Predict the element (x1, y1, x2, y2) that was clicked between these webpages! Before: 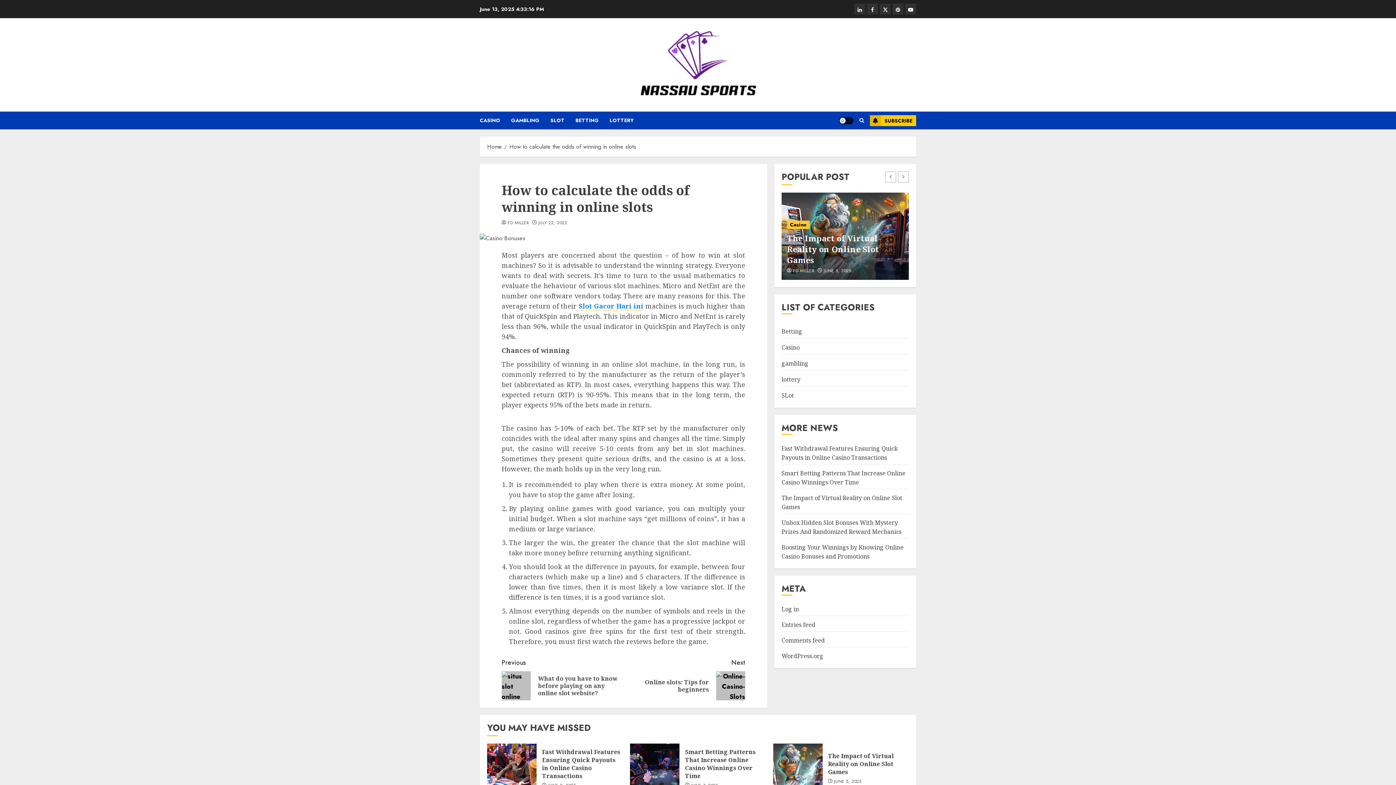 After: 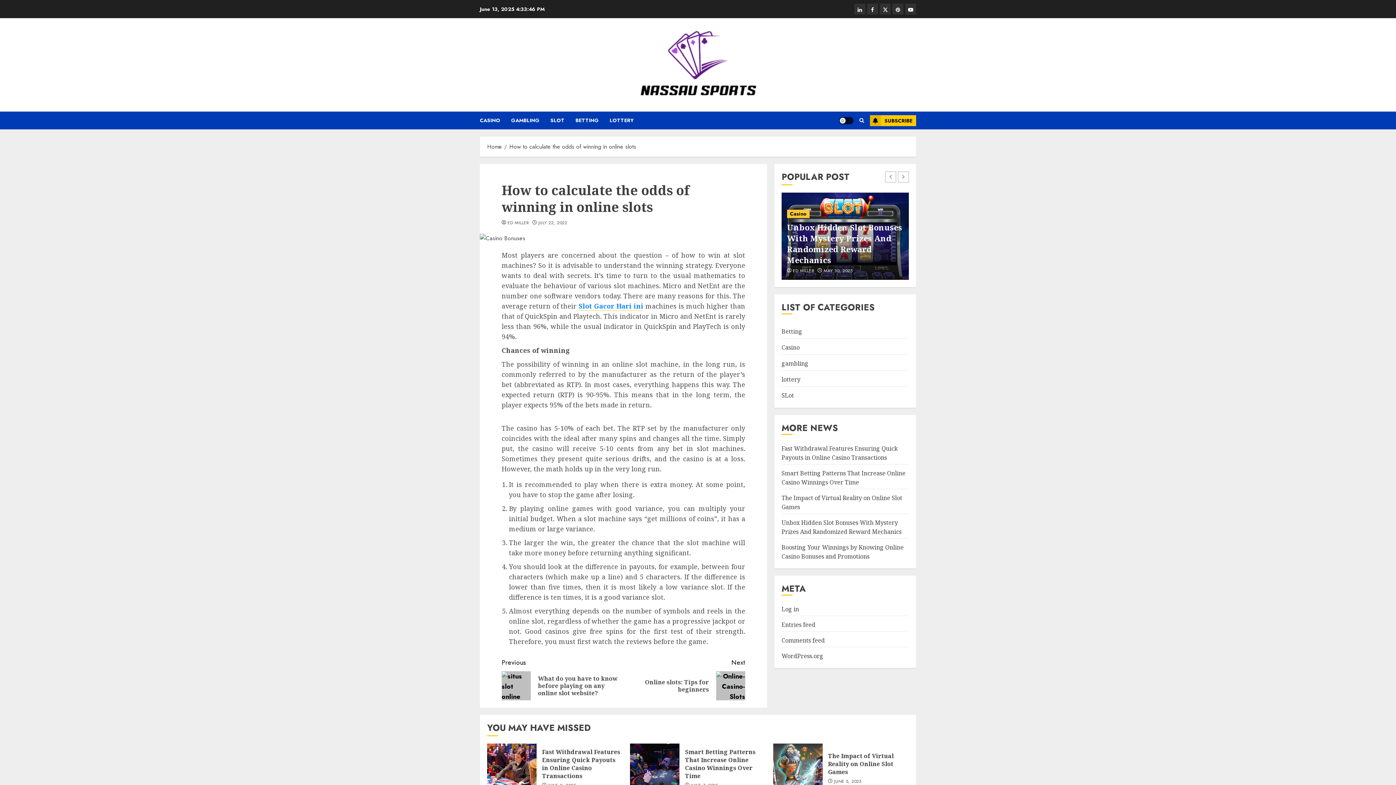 Action: bbox: (509, 142, 636, 151) label: How to calculate the odds of winning in online slots